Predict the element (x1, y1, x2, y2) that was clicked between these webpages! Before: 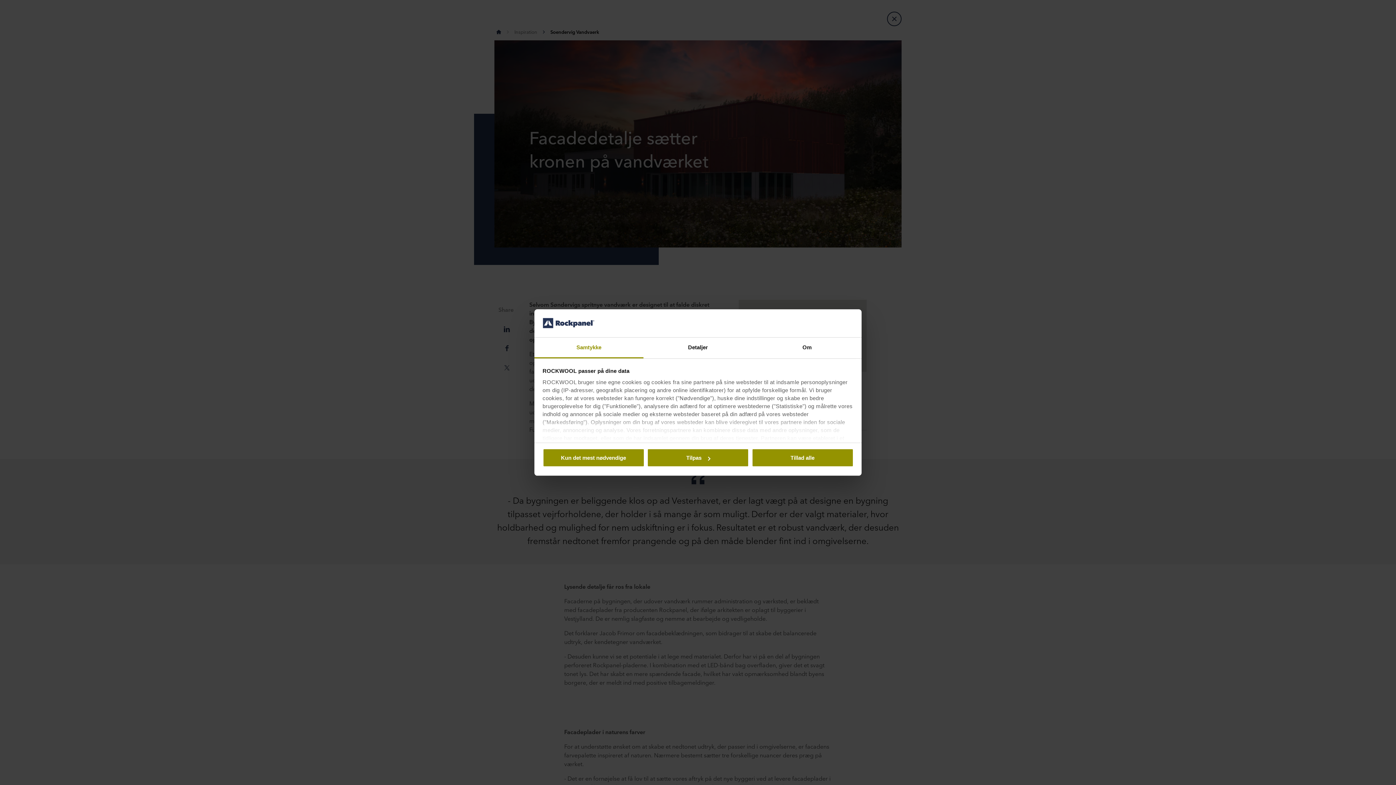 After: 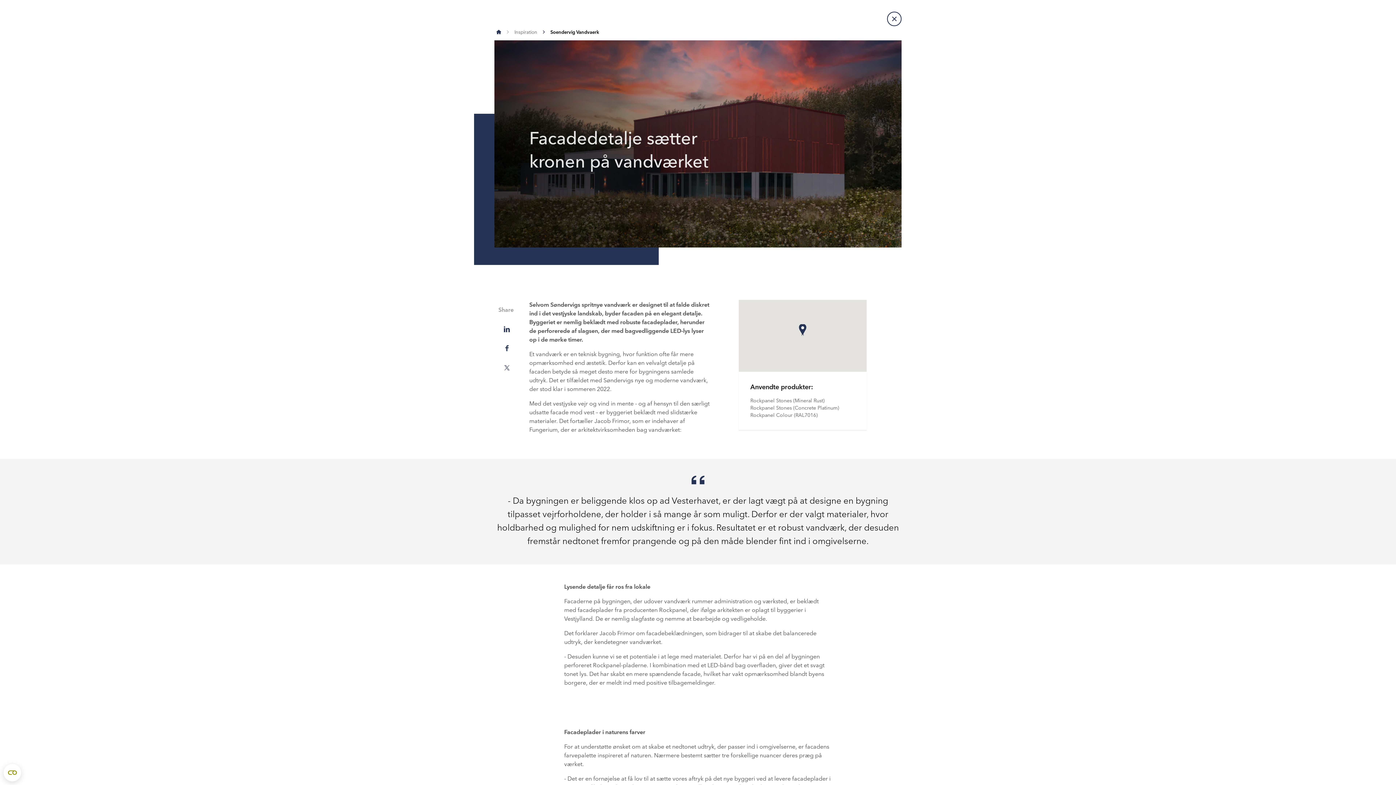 Action: bbox: (542, 448, 644, 467) label: Kun det mest nødvendige